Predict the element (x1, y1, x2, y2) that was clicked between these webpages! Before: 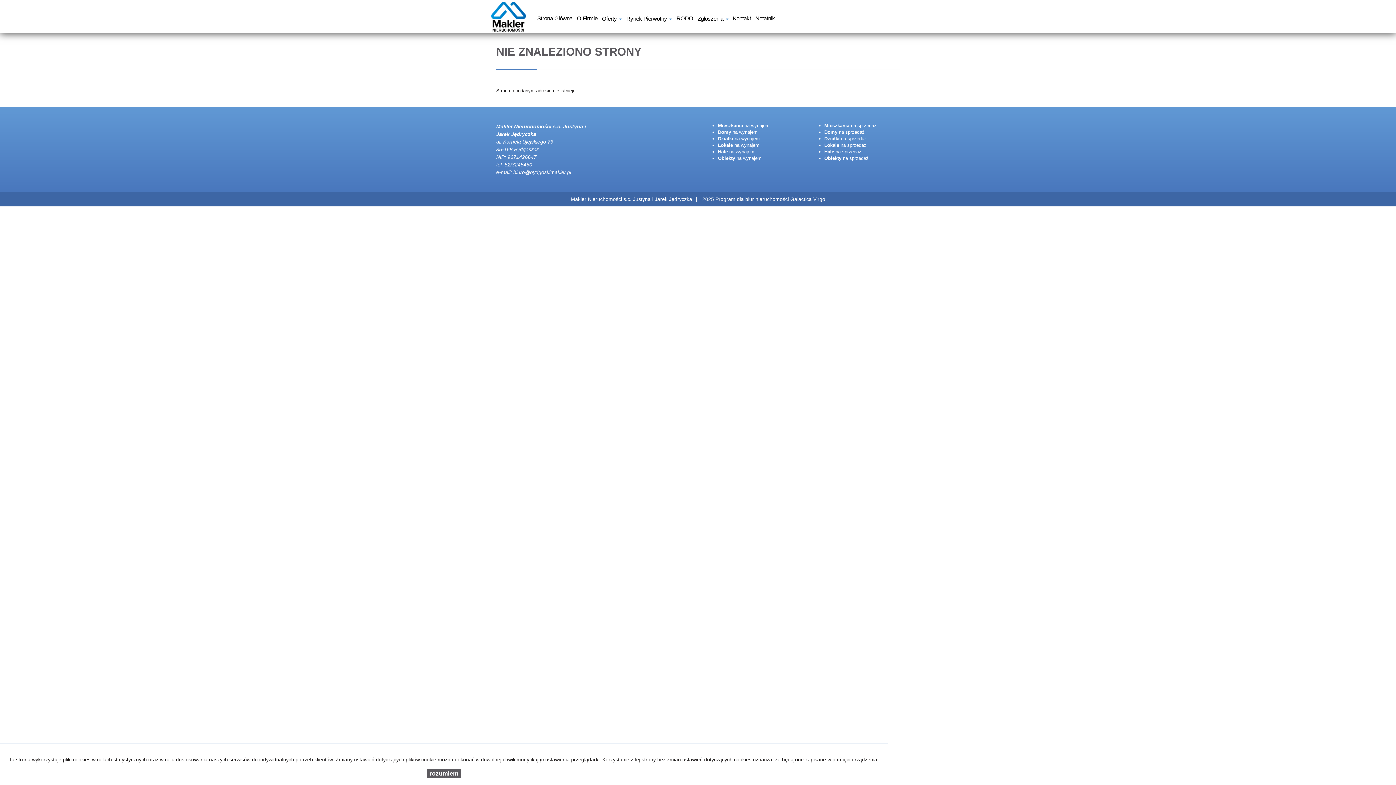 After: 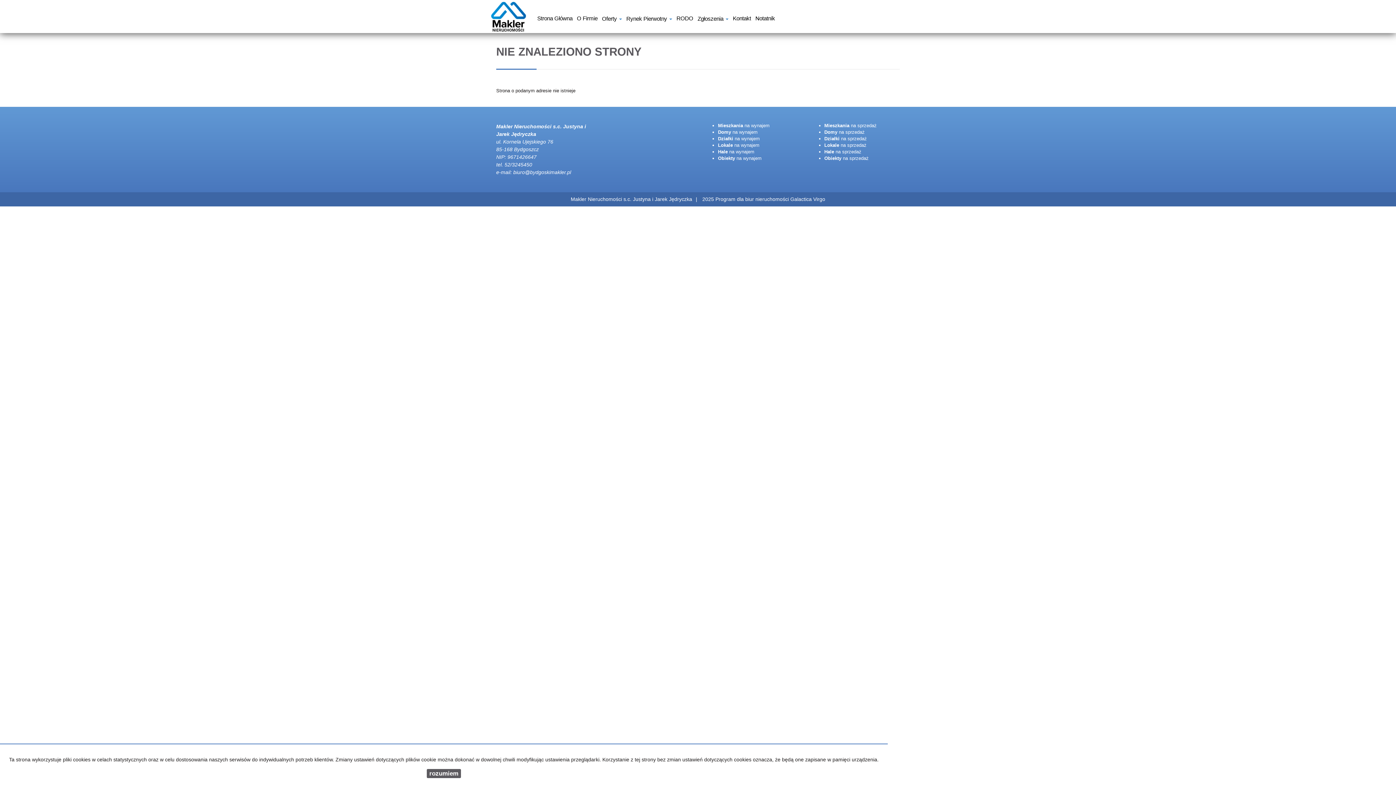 Action: bbox: (715, 196, 790, 202) label: Program dla biur nieruchomości 